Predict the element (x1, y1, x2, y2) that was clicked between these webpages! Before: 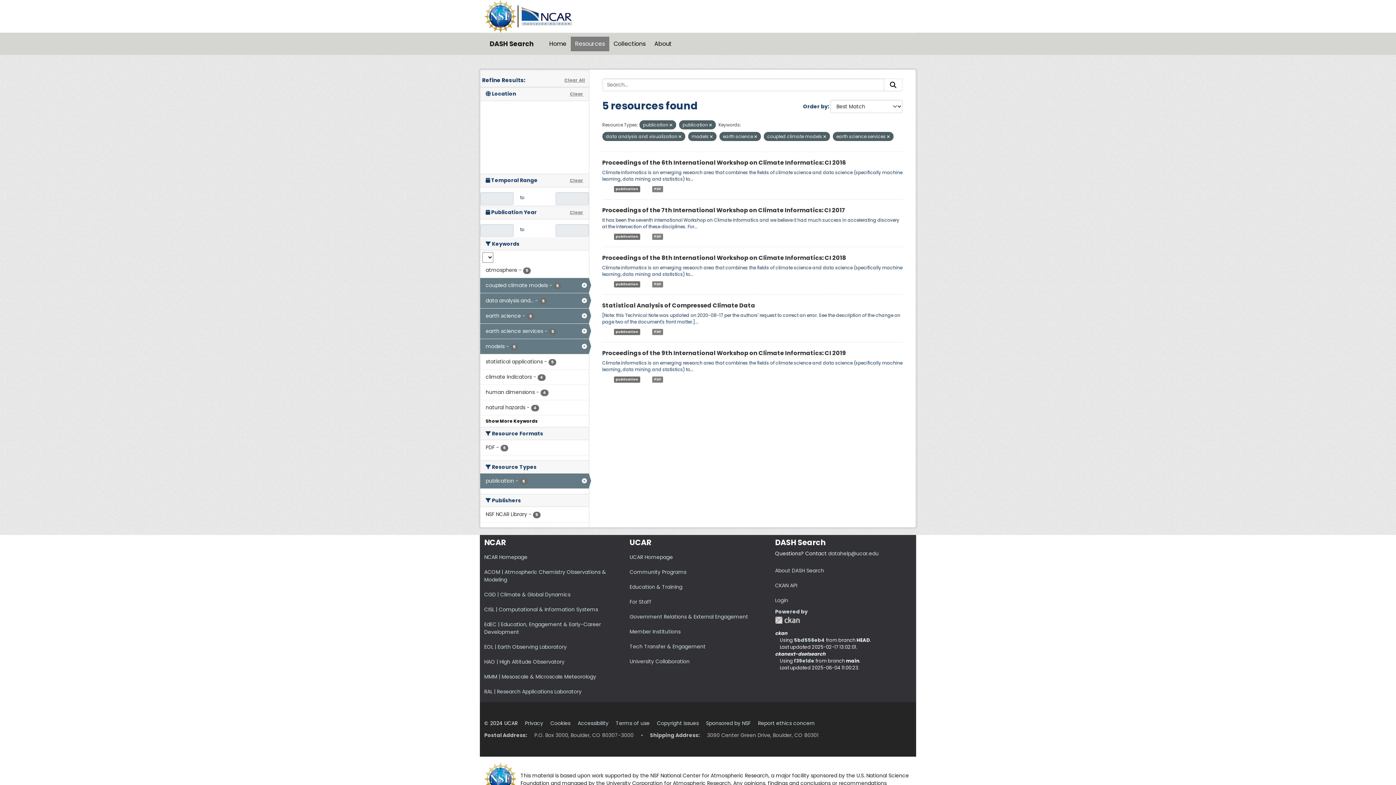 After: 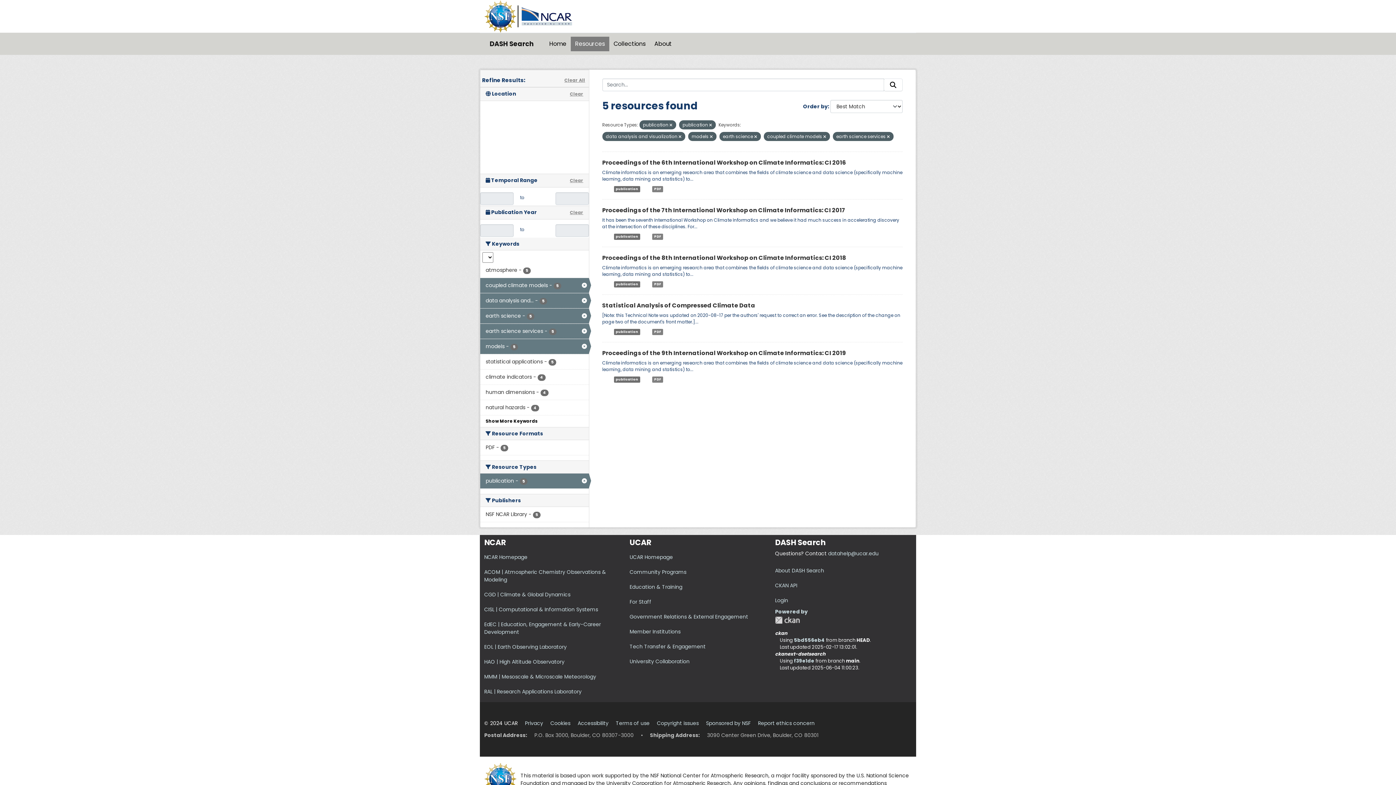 Action: label: Clear bbox: (570, 209, 583, 216)